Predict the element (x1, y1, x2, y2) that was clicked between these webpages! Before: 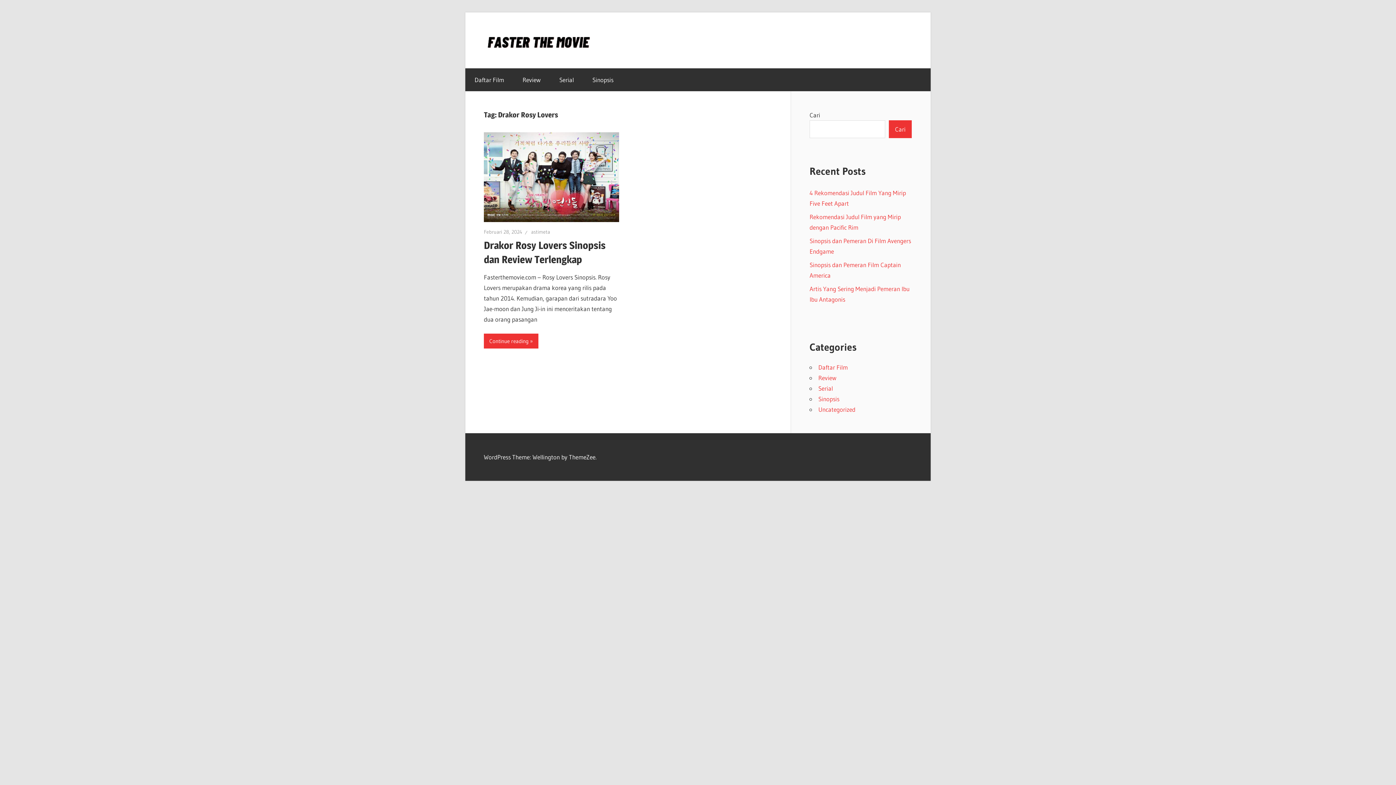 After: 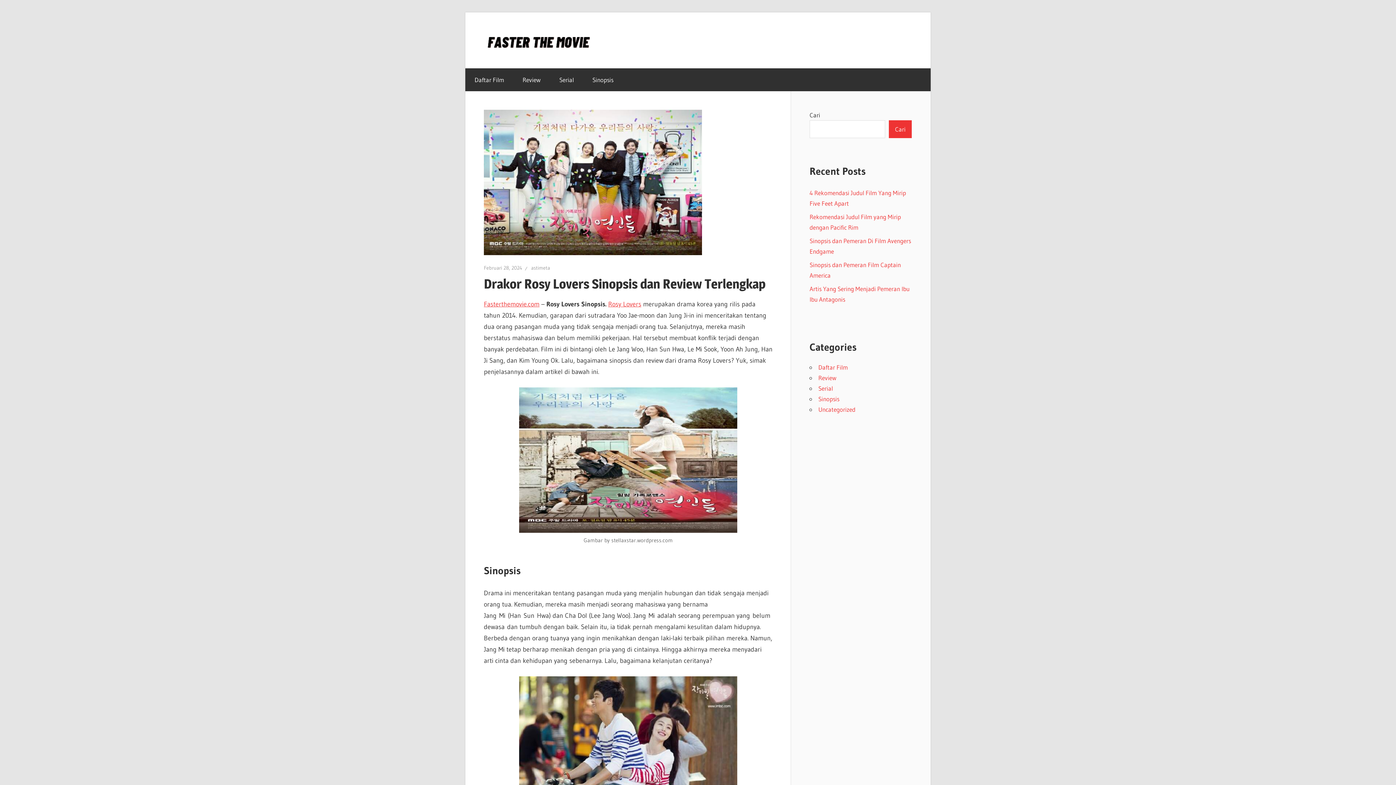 Action: bbox: (484, 216, 619, 223)